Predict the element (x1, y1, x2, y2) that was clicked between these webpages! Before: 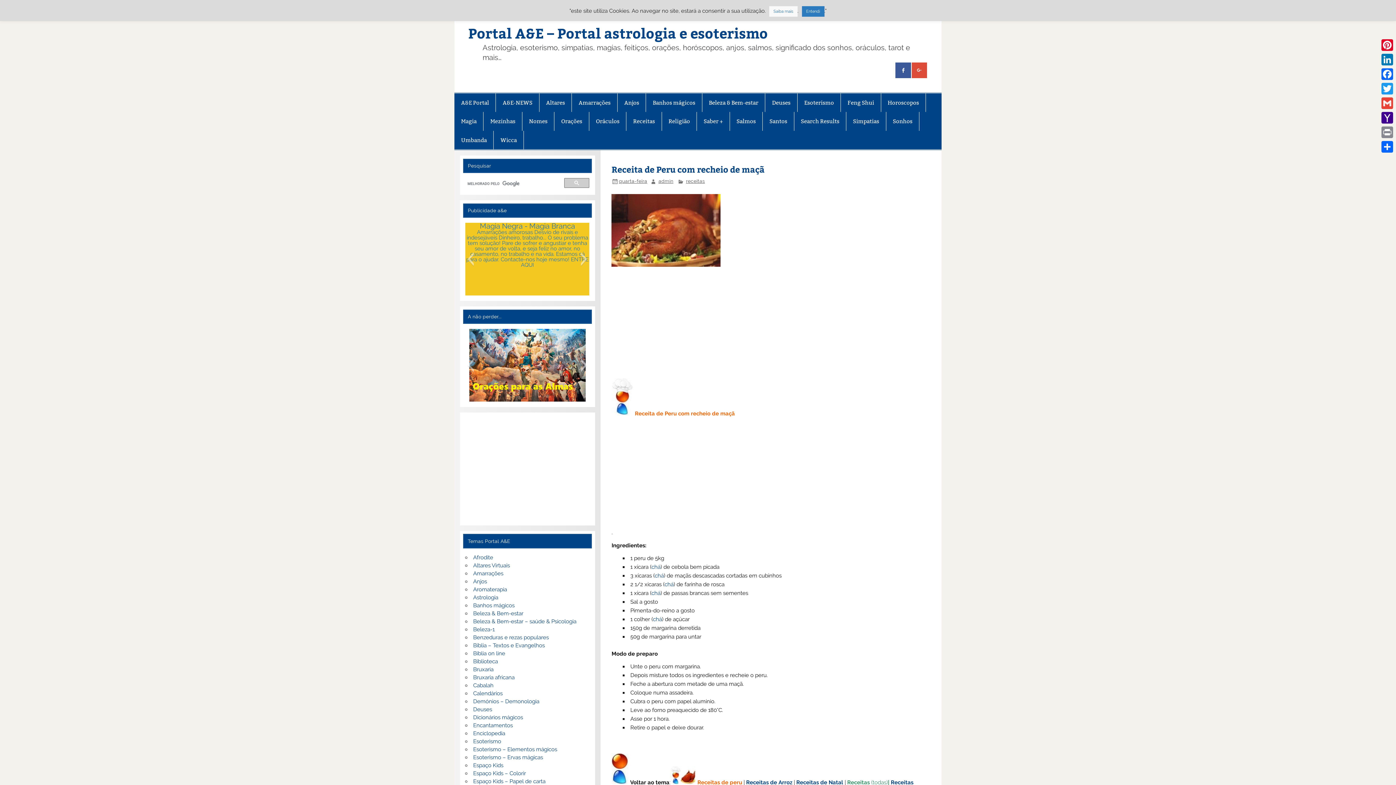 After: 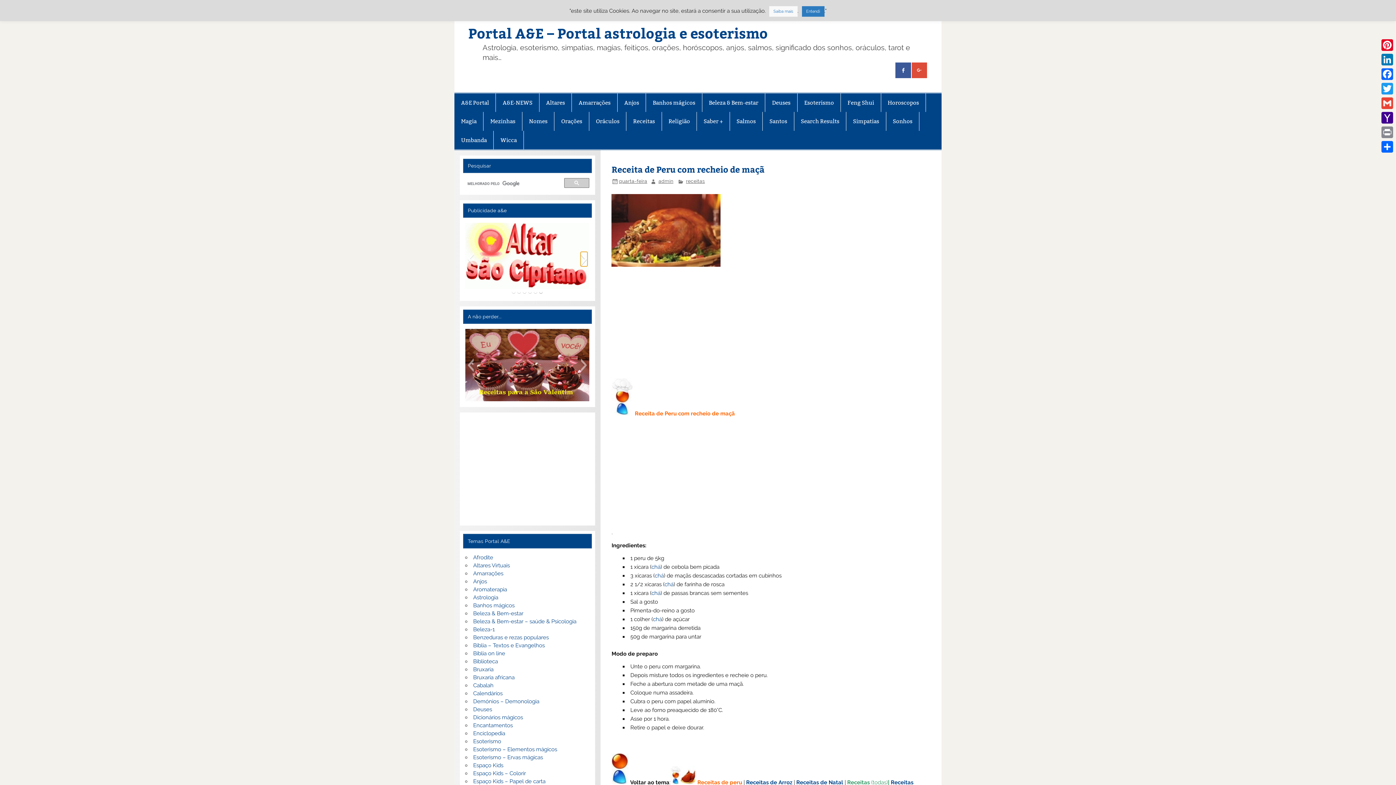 Action: label: Próximo bbox: (580, 251, 587, 266)